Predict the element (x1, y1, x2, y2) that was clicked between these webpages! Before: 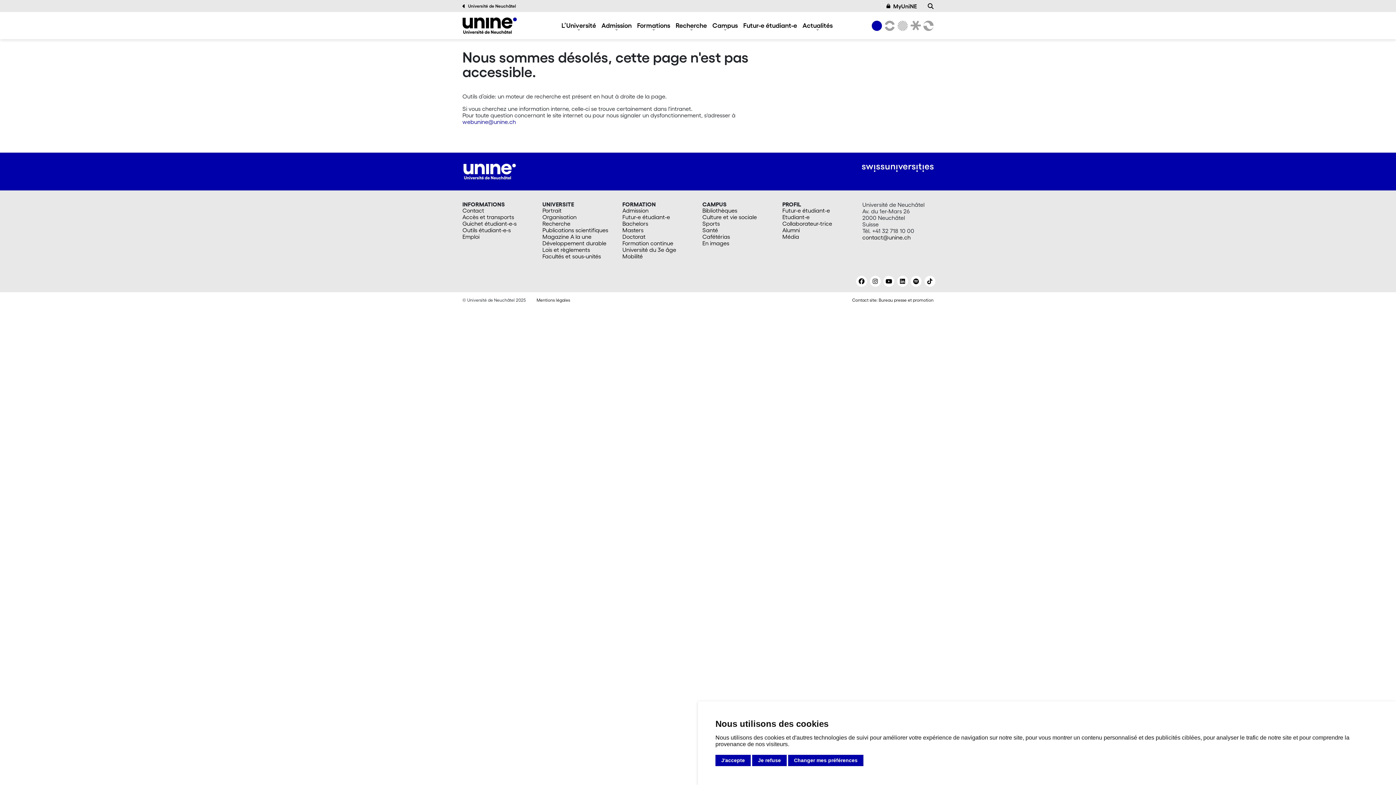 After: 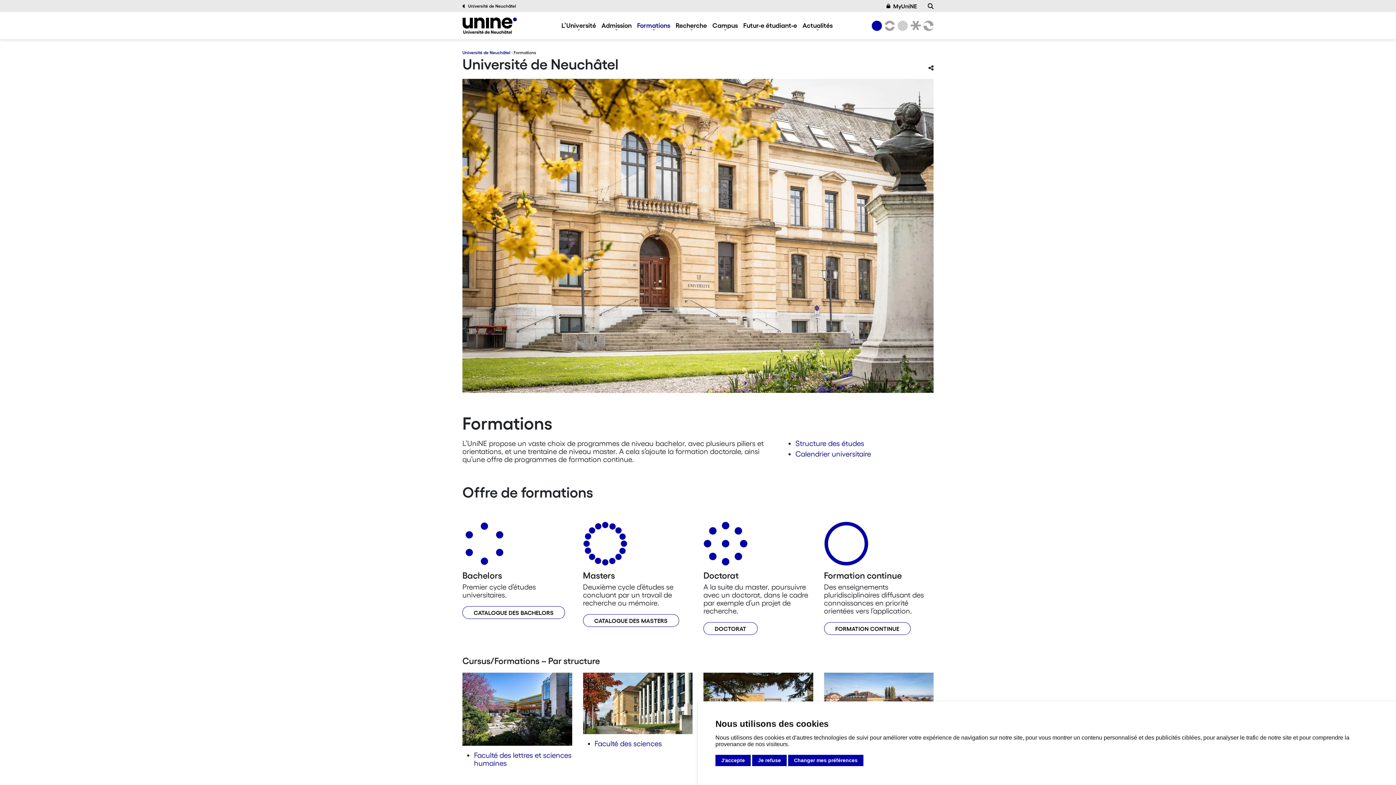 Action: bbox: (637, 21, 670, 29) label: Formations